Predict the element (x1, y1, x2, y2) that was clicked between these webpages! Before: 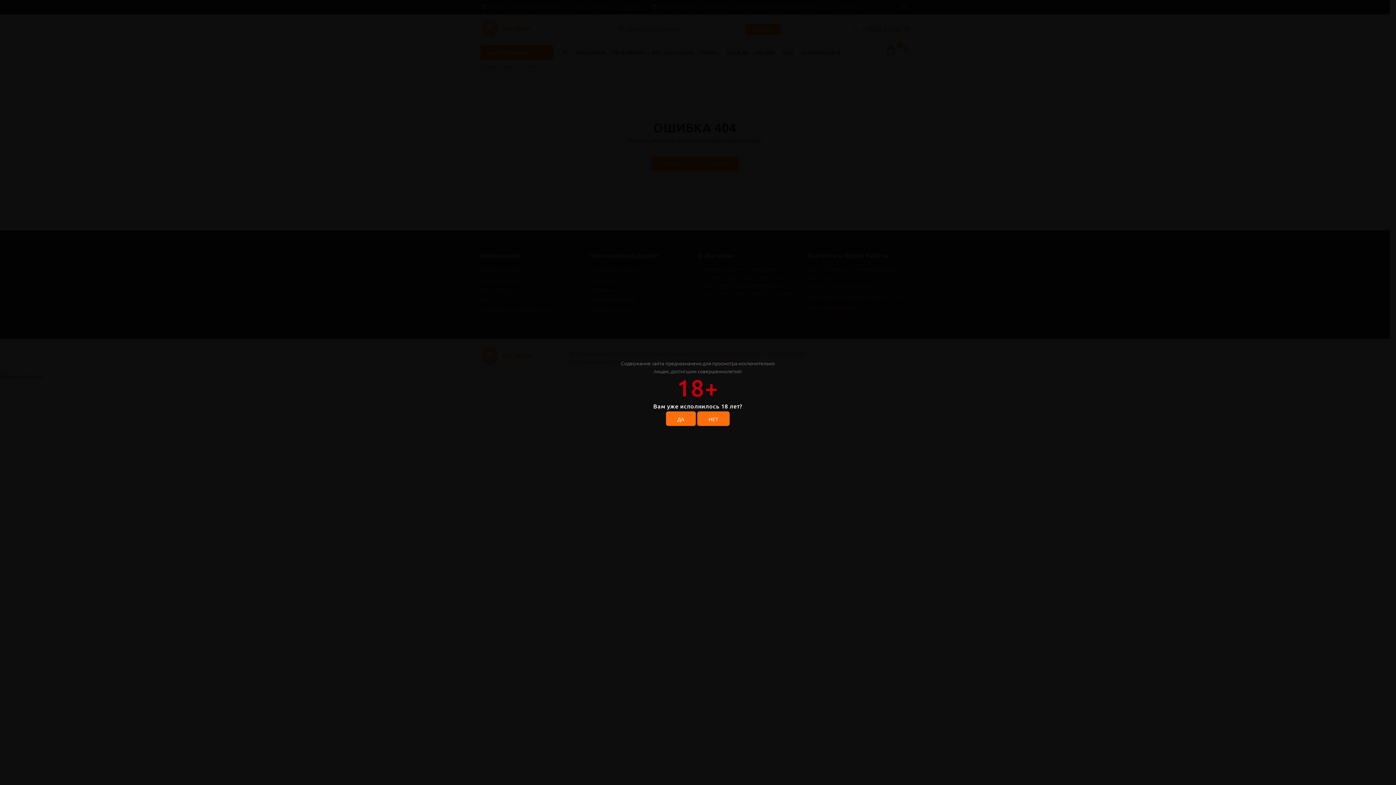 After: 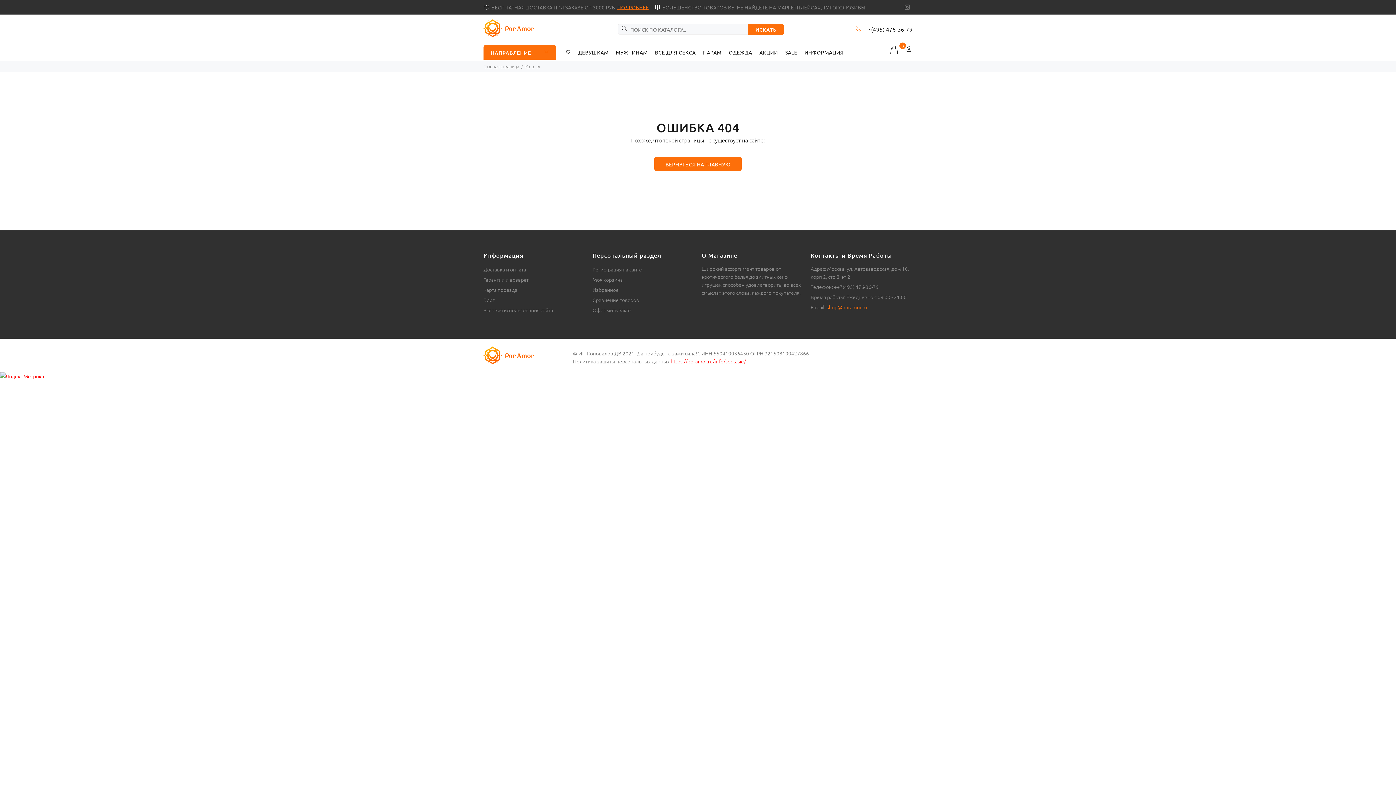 Action: bbox: (666, 411, 695, 426) label: ДА